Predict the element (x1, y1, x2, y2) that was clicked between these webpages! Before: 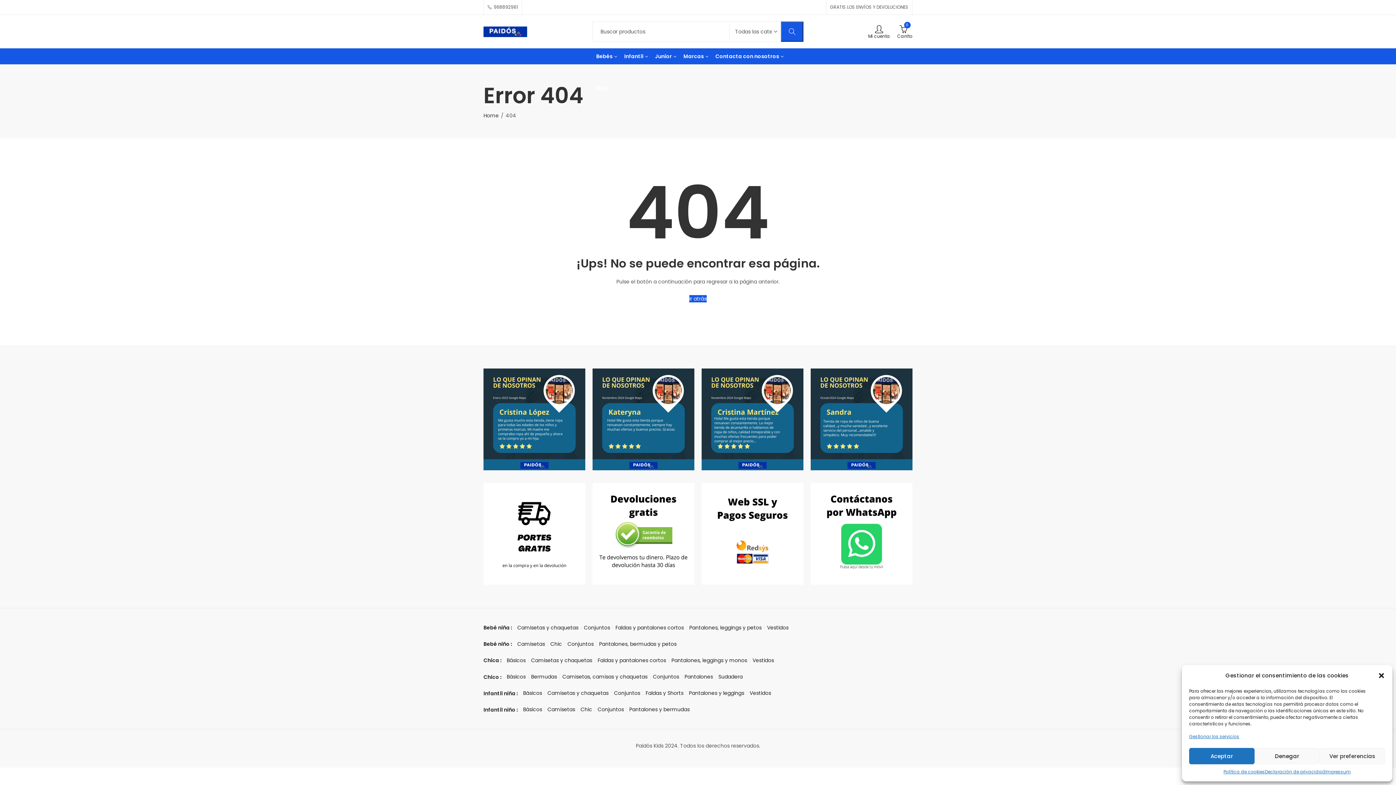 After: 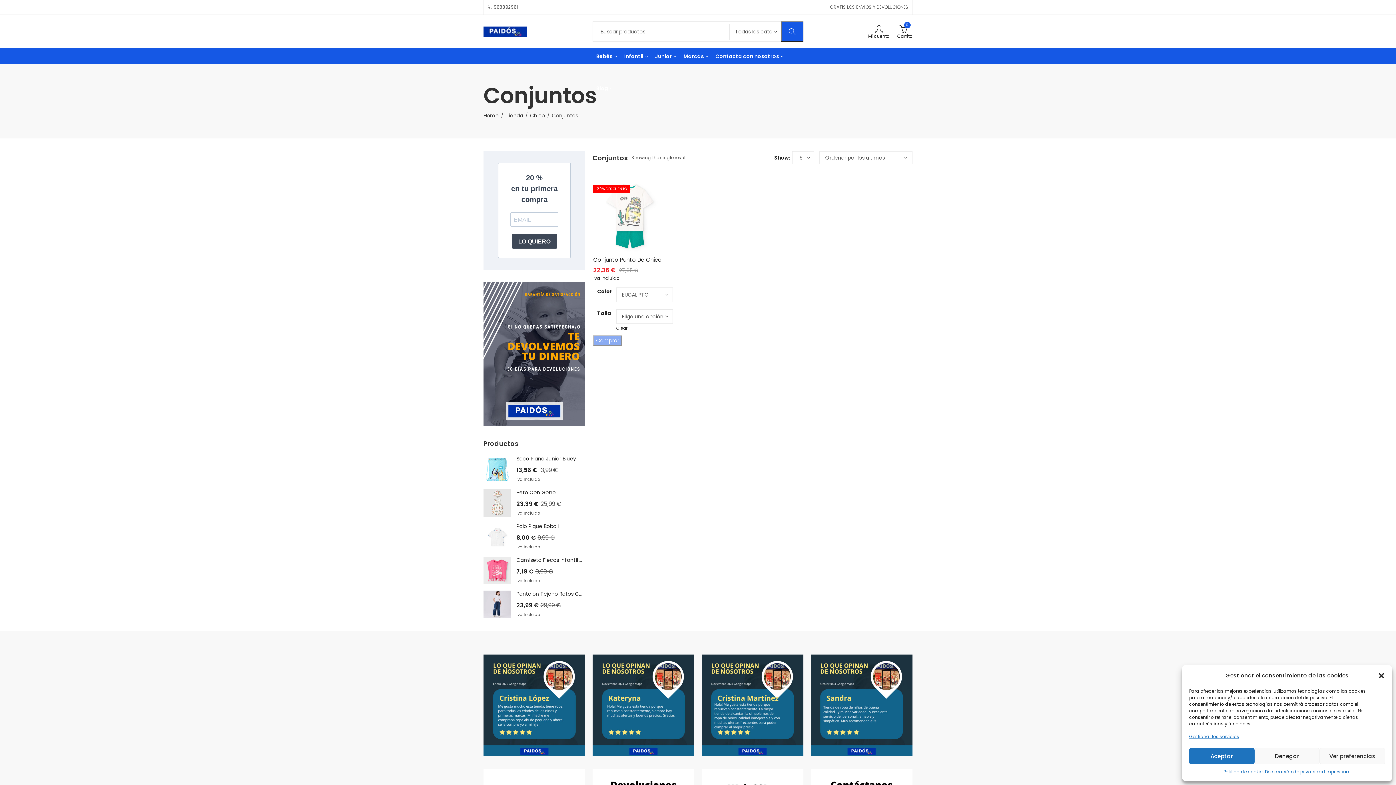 Action: bbox: (653, 673, 679, 680) label: Conjuntos